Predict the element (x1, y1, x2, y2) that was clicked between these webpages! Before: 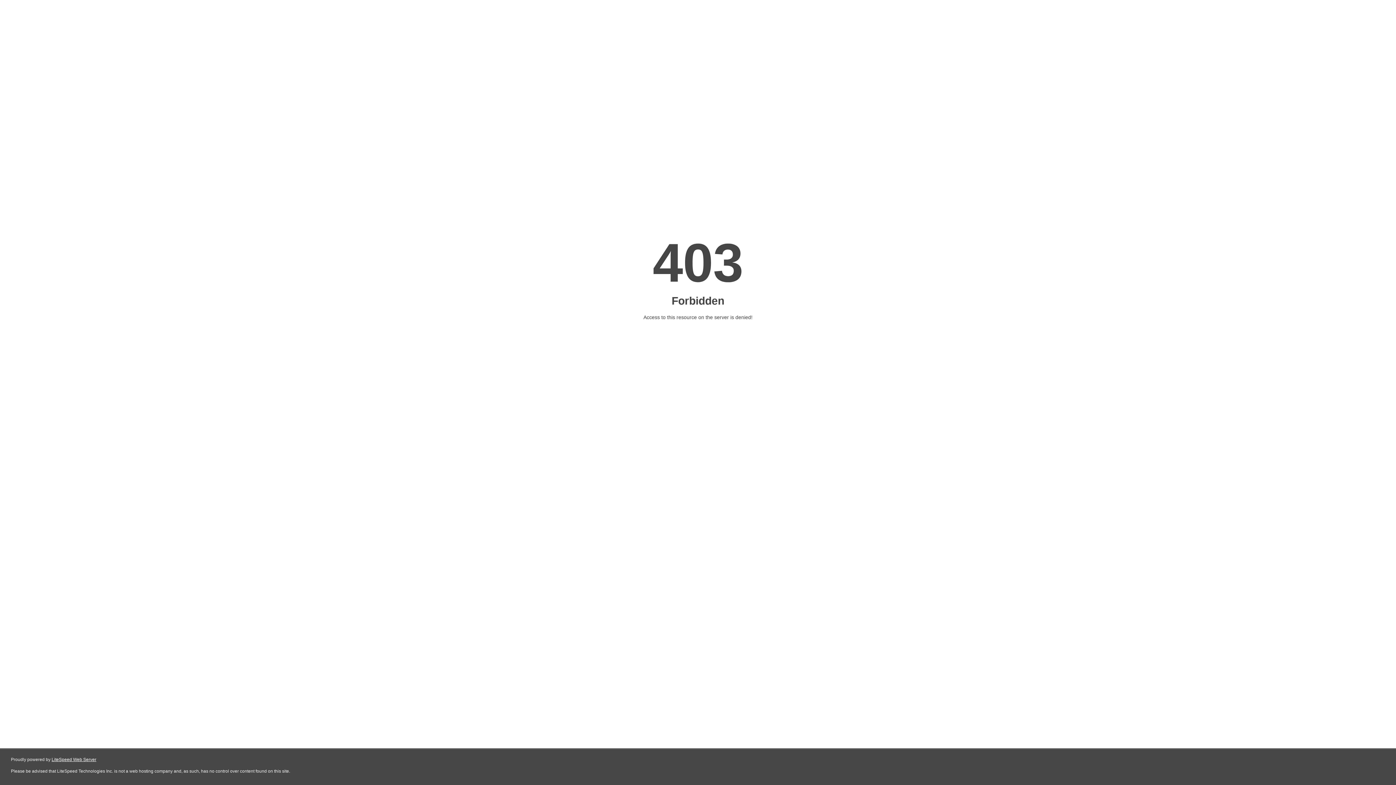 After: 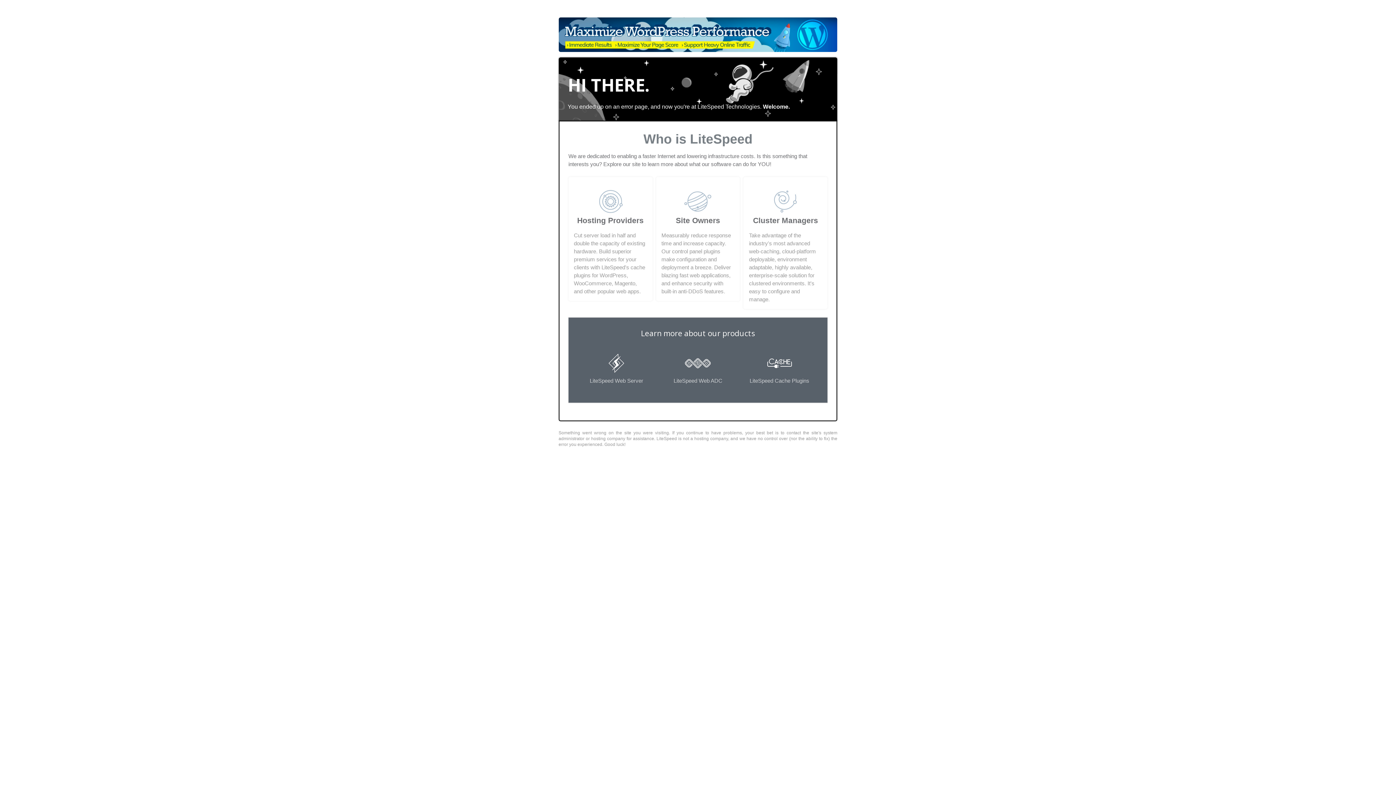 Action: label: LiteSpeed Web Server bbox: (51, 757, 96, 762)